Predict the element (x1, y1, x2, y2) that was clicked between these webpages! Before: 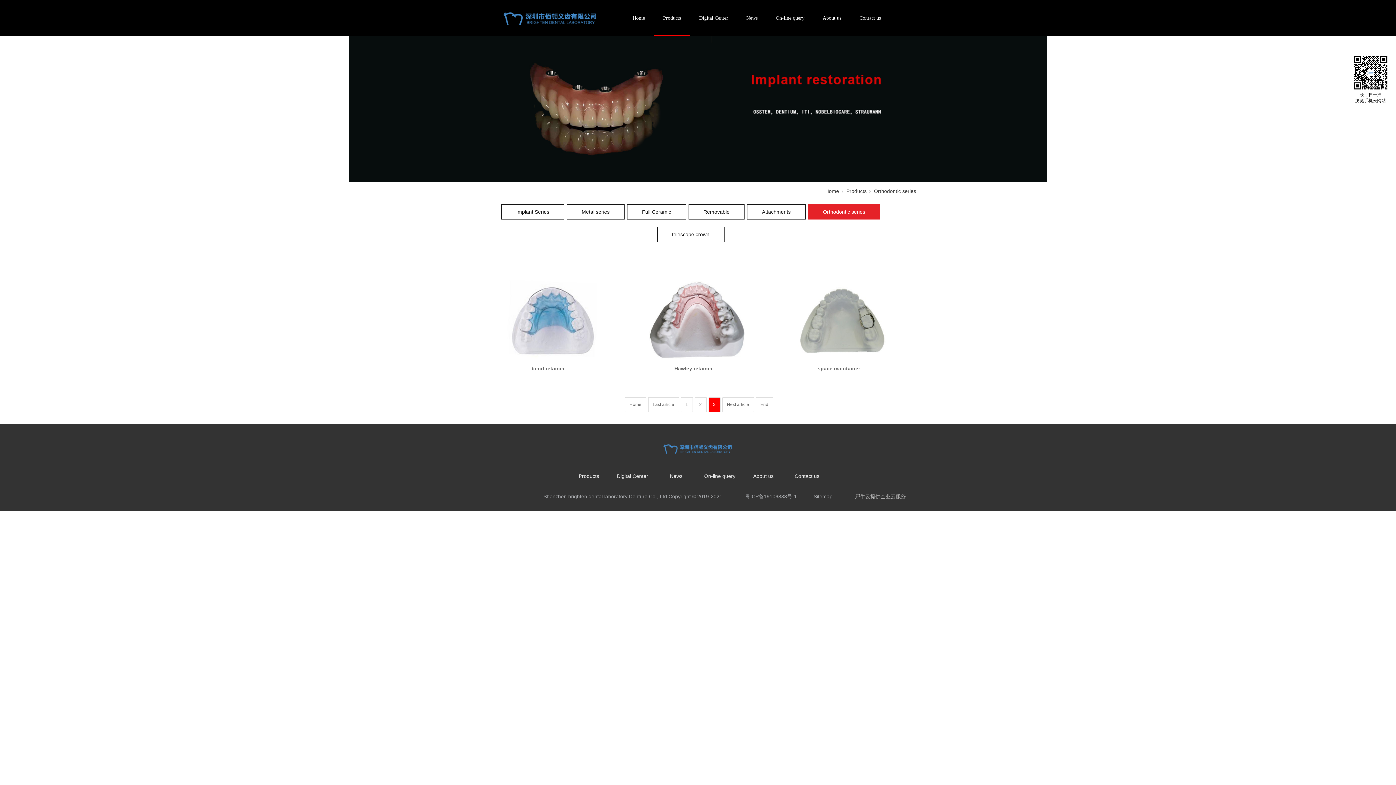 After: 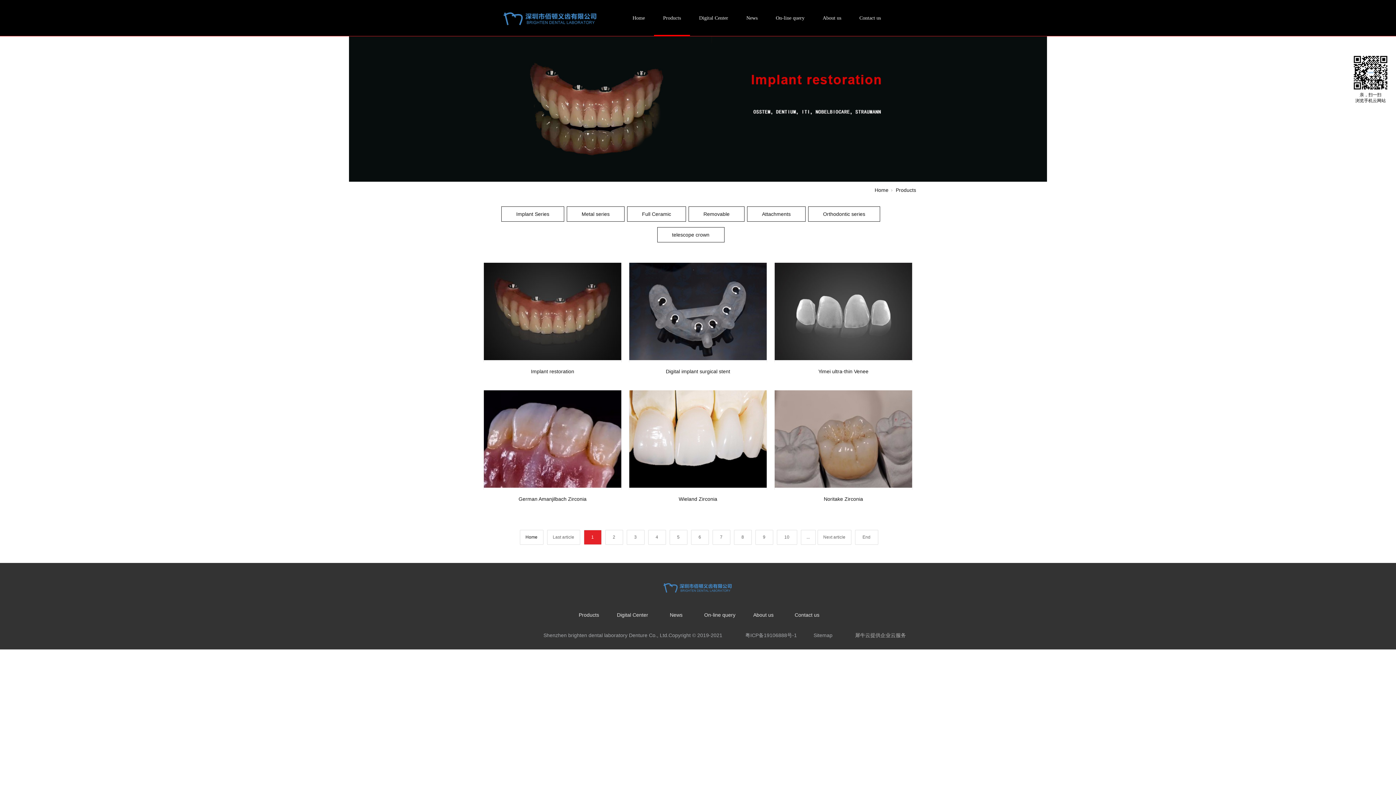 Action: label: Products bbox: (663, 0, 681, 36)